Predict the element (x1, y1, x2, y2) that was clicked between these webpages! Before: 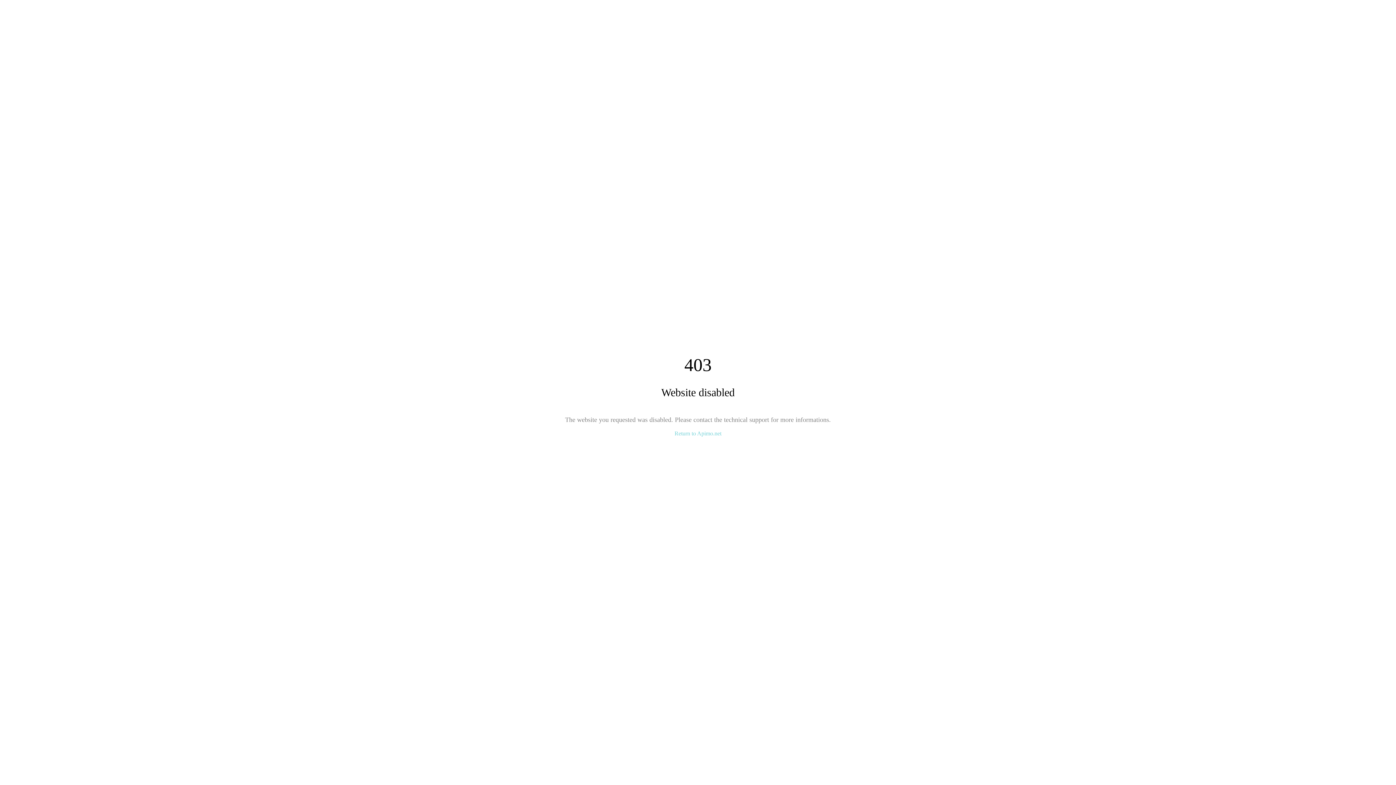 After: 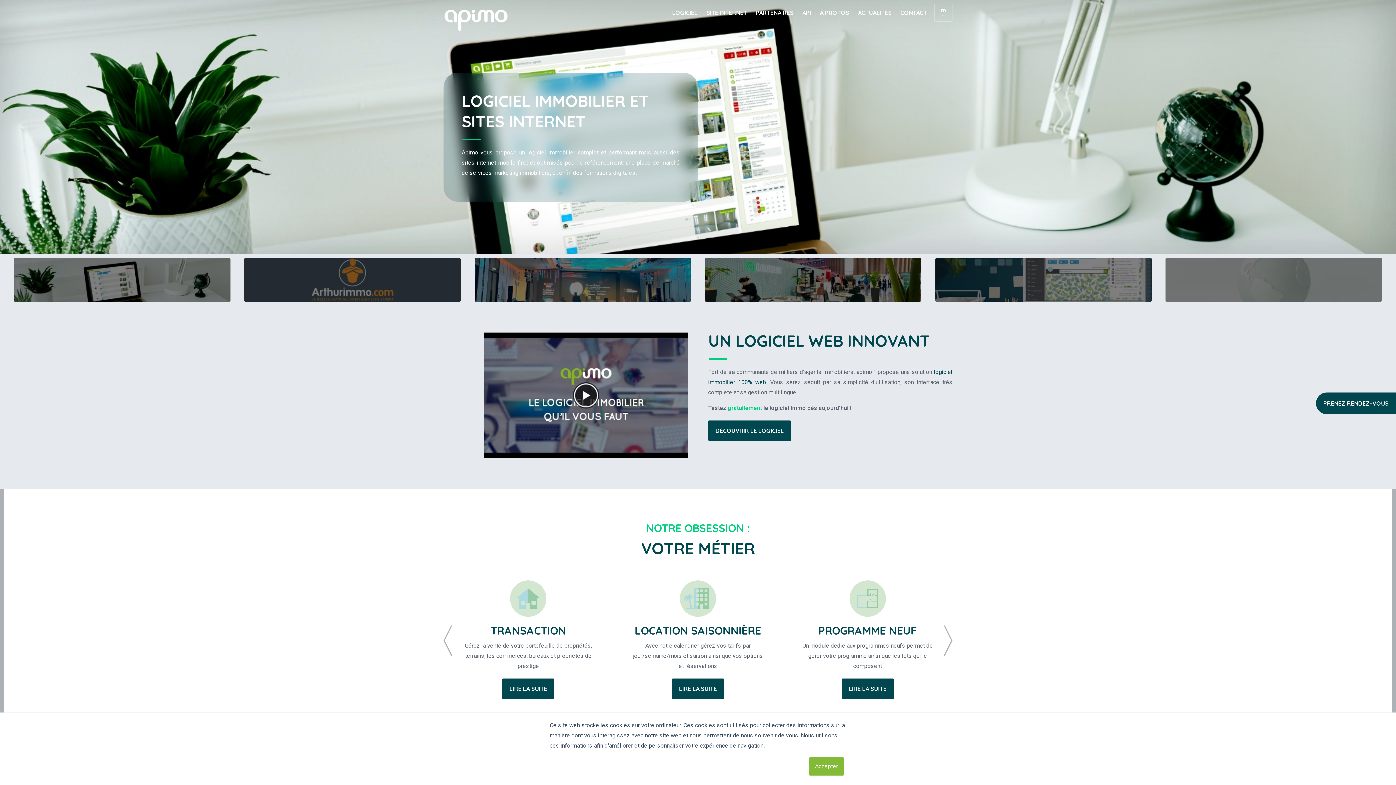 Action: label: Return to Apimo.net bbox: (674, 430, 721, 436)